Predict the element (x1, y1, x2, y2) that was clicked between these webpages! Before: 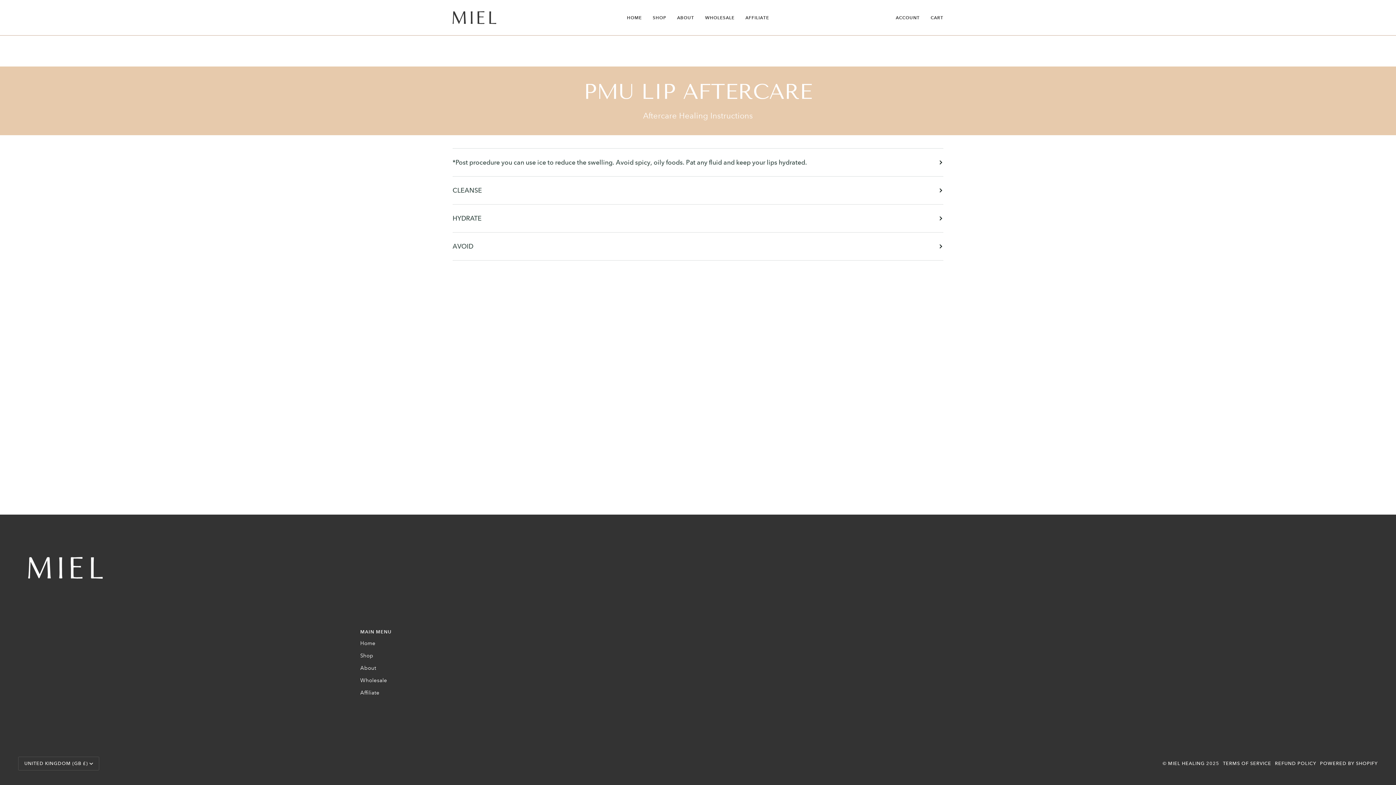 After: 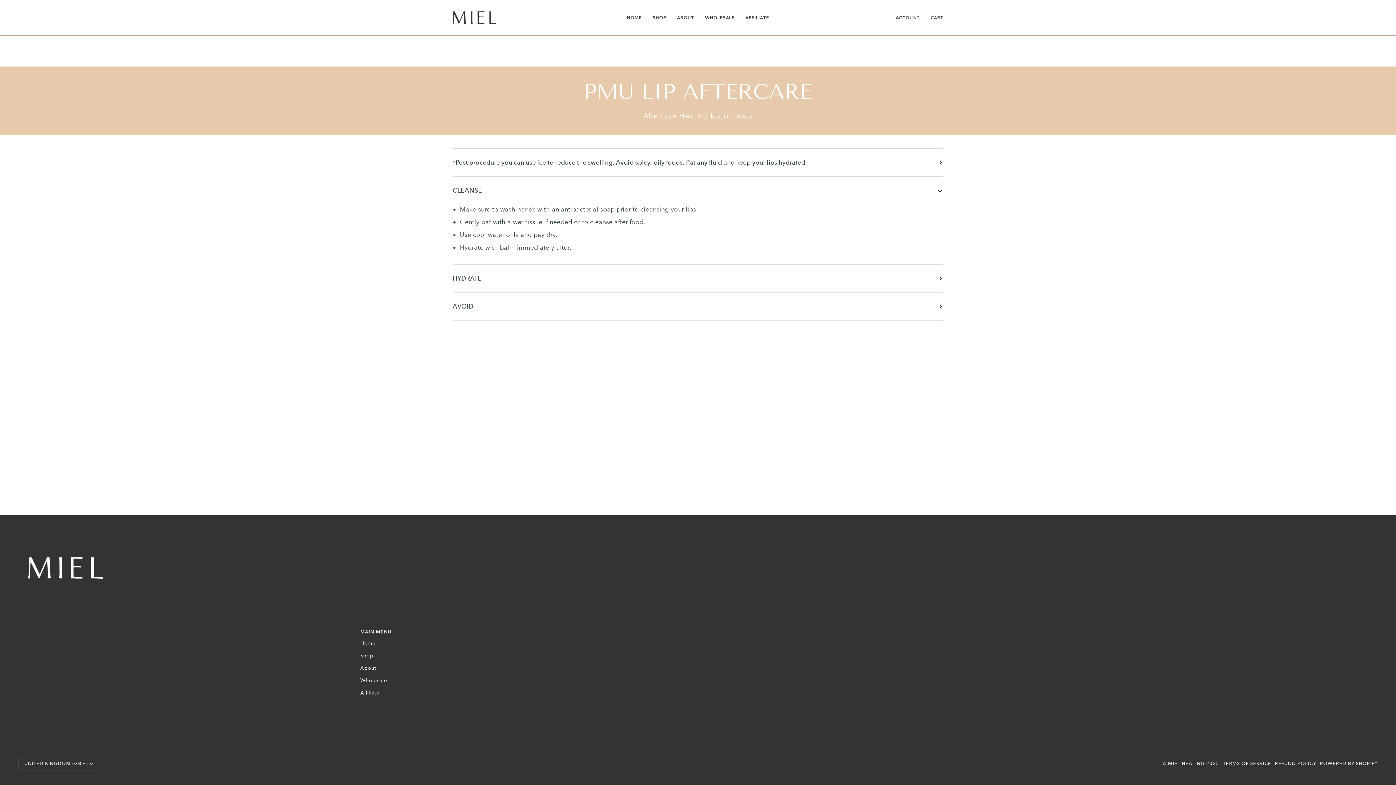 Action: label: CLEANSE bbox: (452, 176, 943, 204)